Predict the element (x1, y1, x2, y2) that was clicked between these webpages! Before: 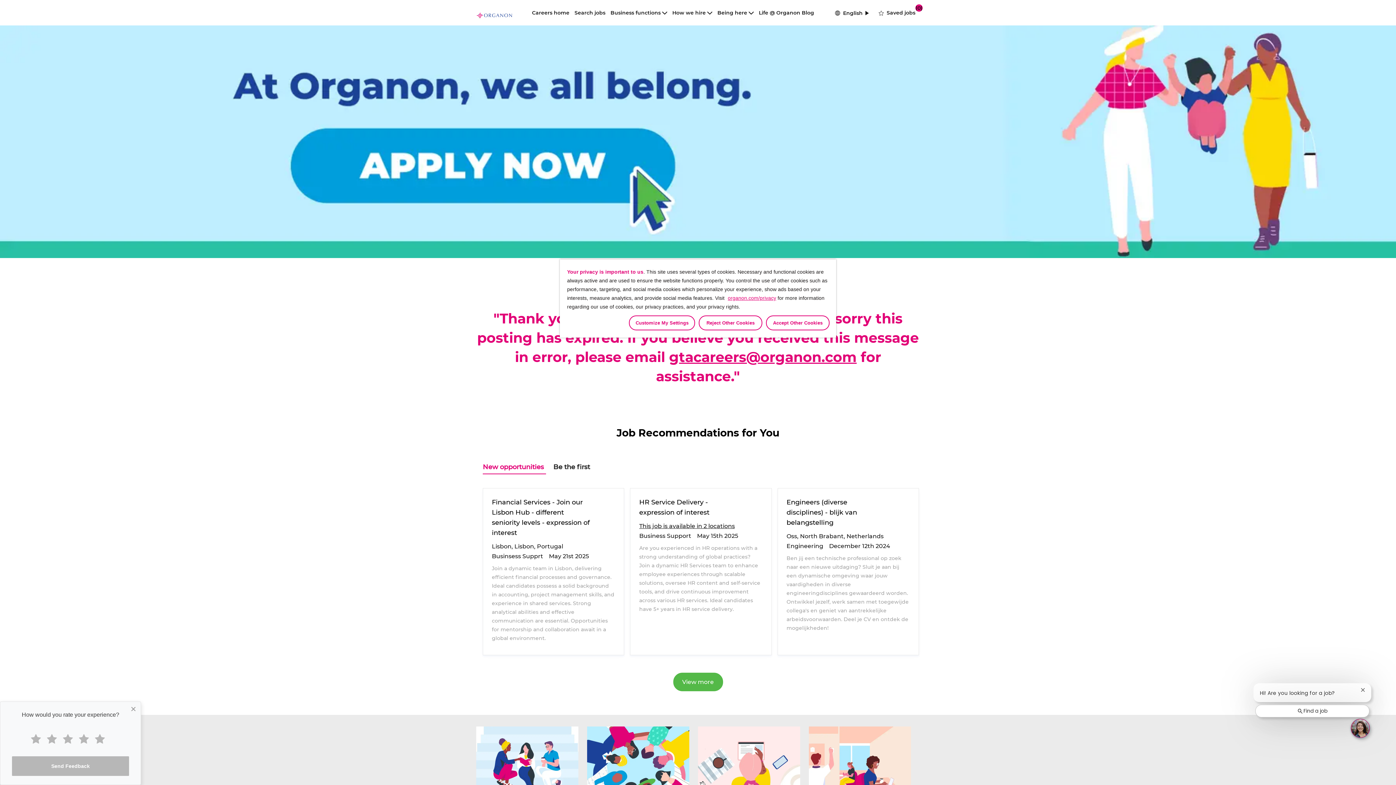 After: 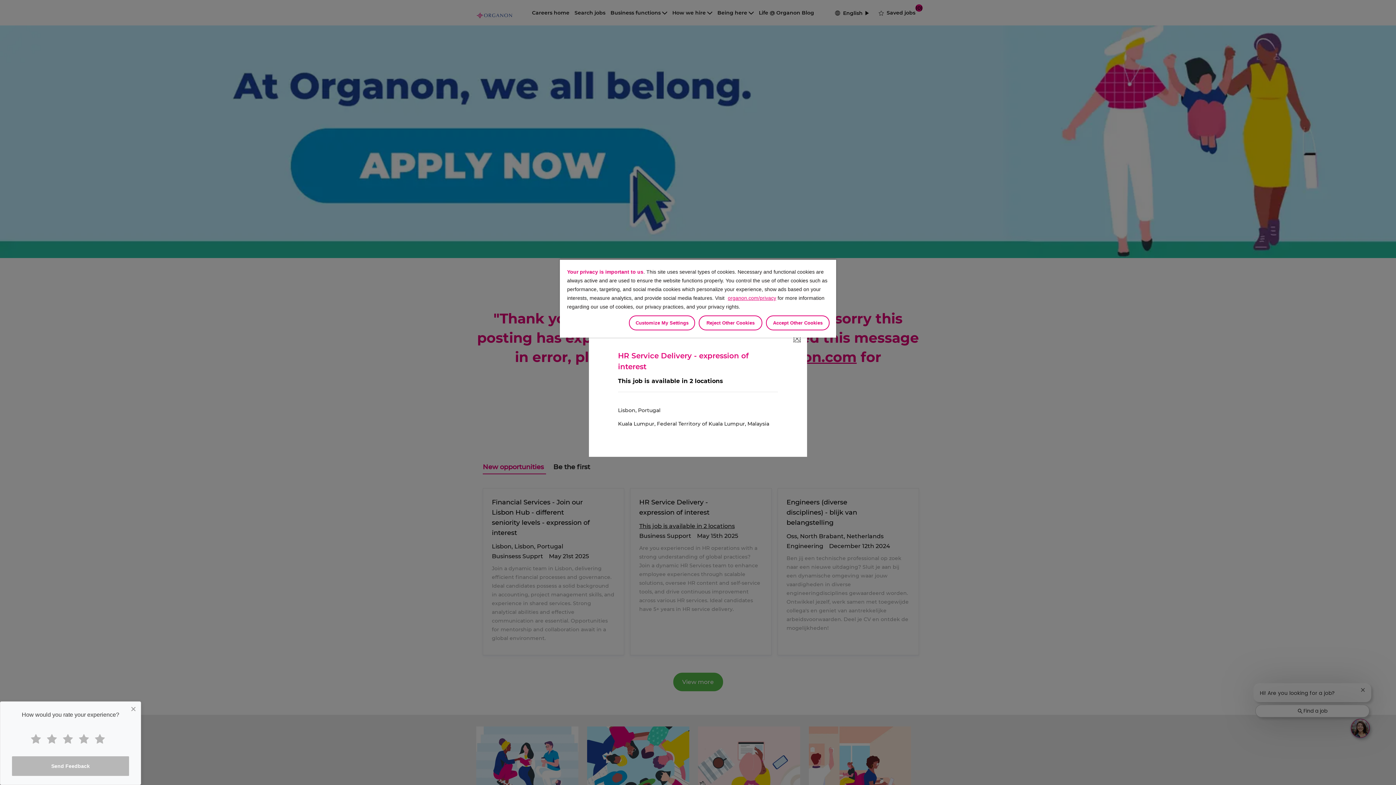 Action: bbox: (639, 523, 735, 532) label: This job is available in 2 locations